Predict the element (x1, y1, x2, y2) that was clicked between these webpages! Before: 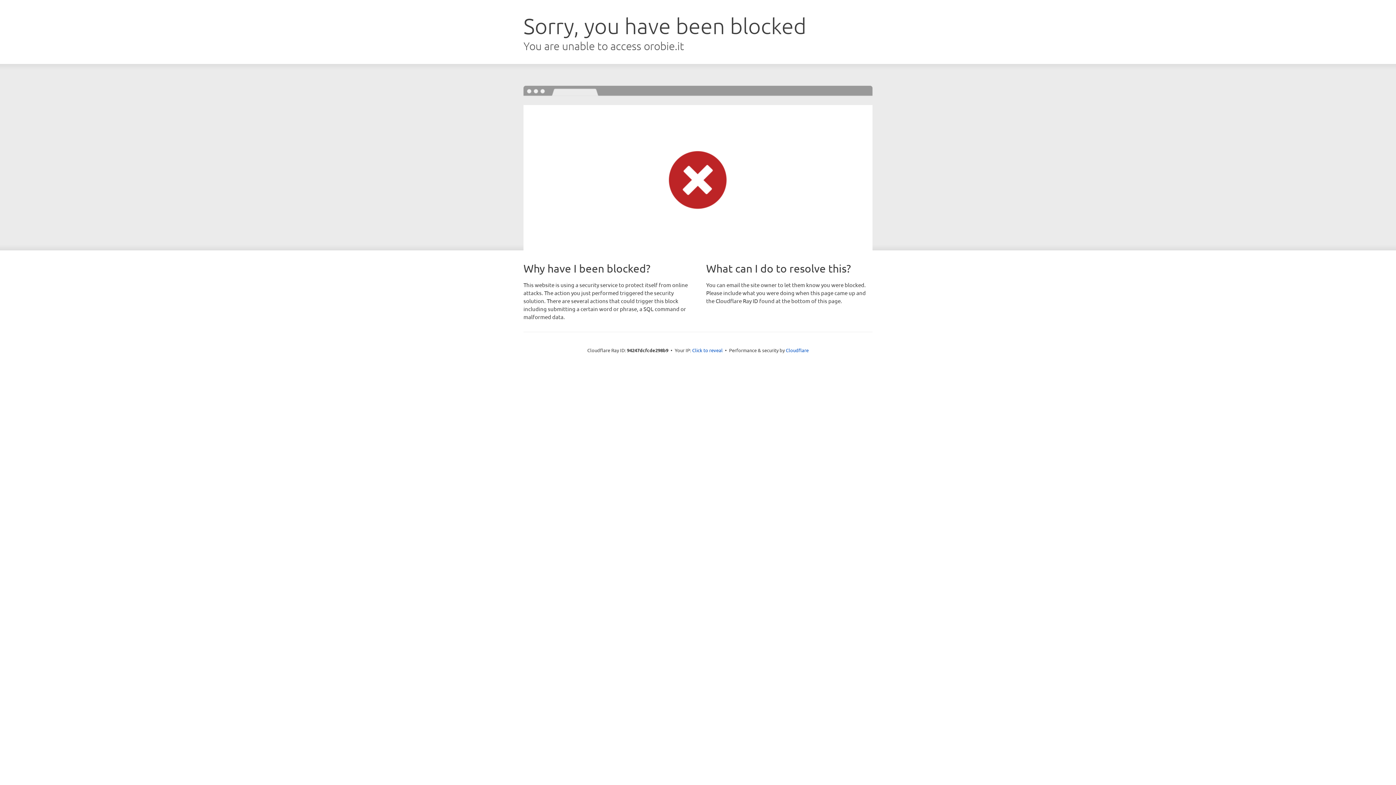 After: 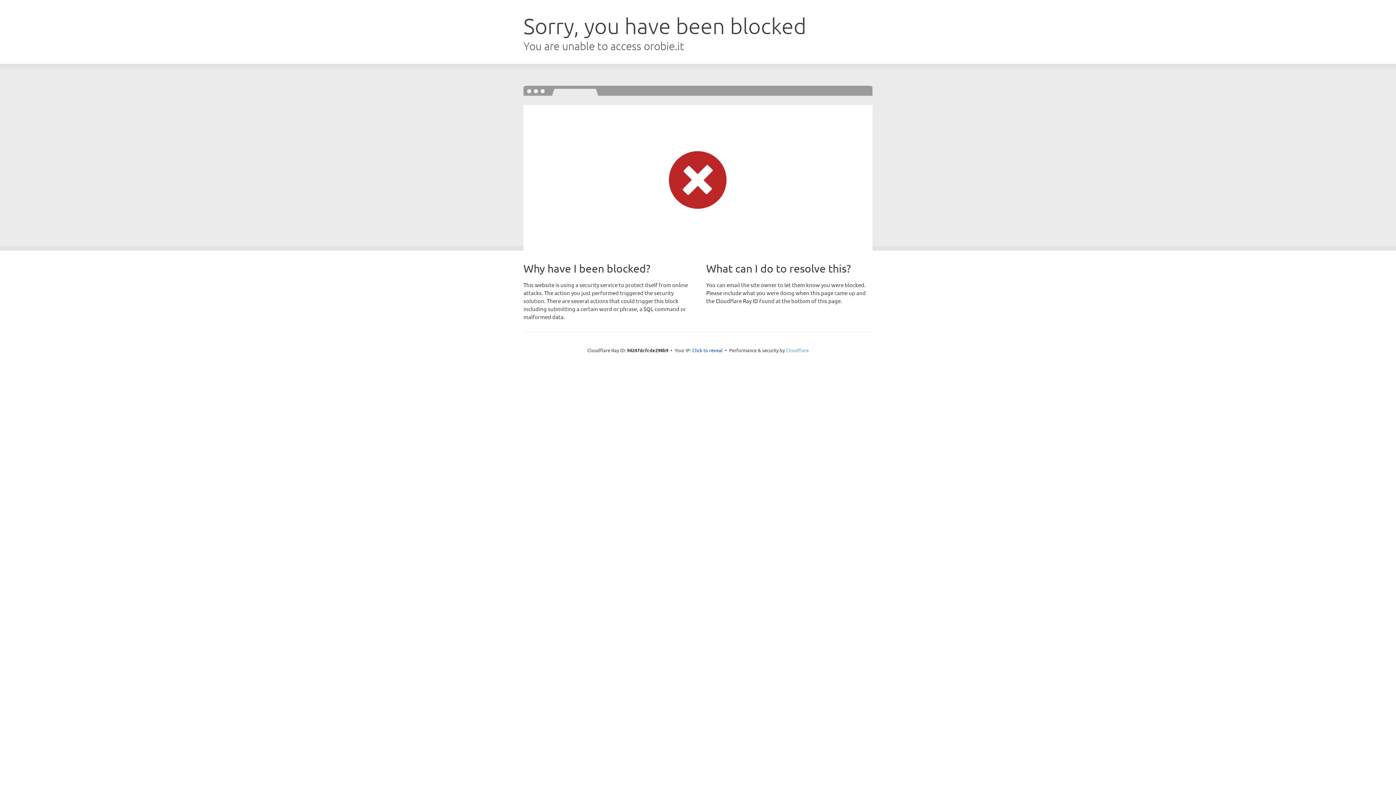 Action: label: Cloudflare bbox: (786, 347, 808, 353)